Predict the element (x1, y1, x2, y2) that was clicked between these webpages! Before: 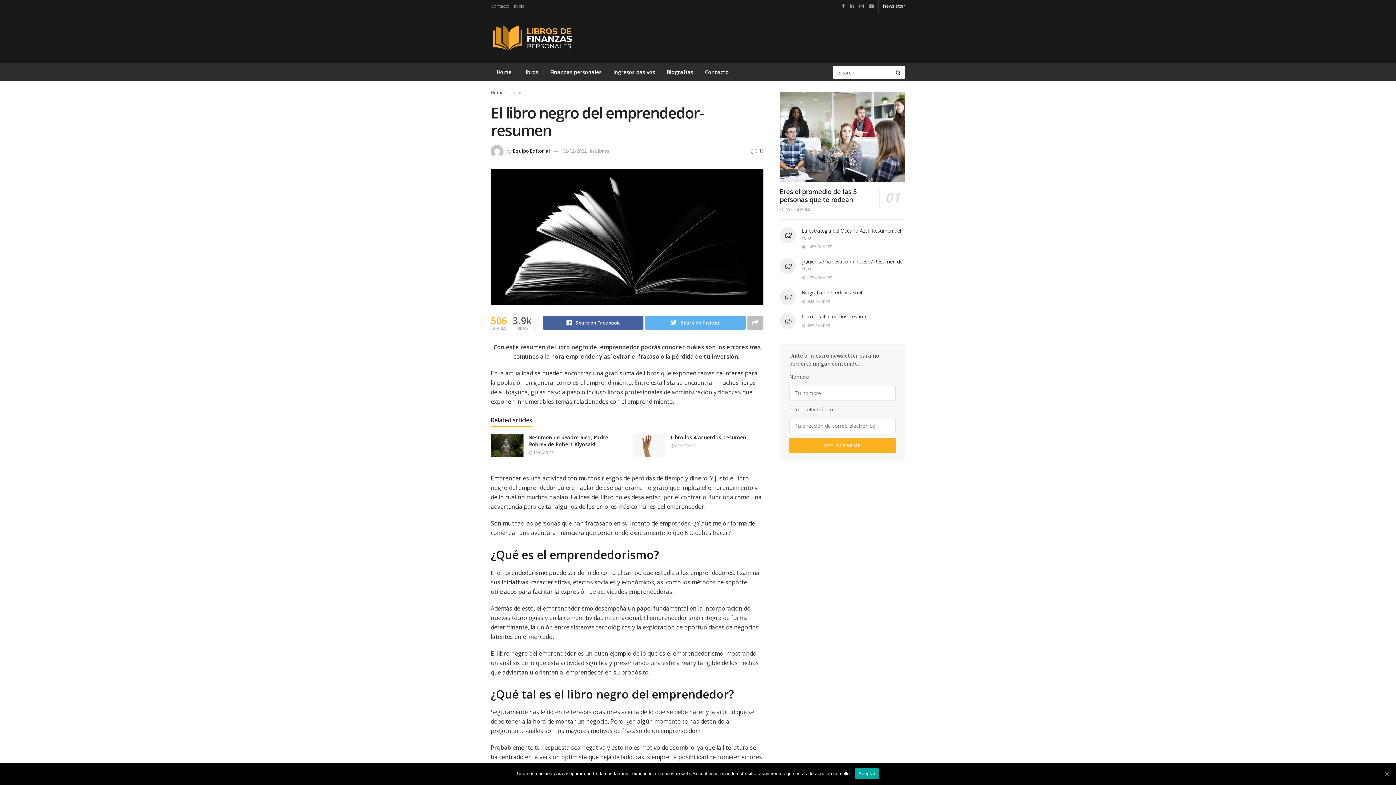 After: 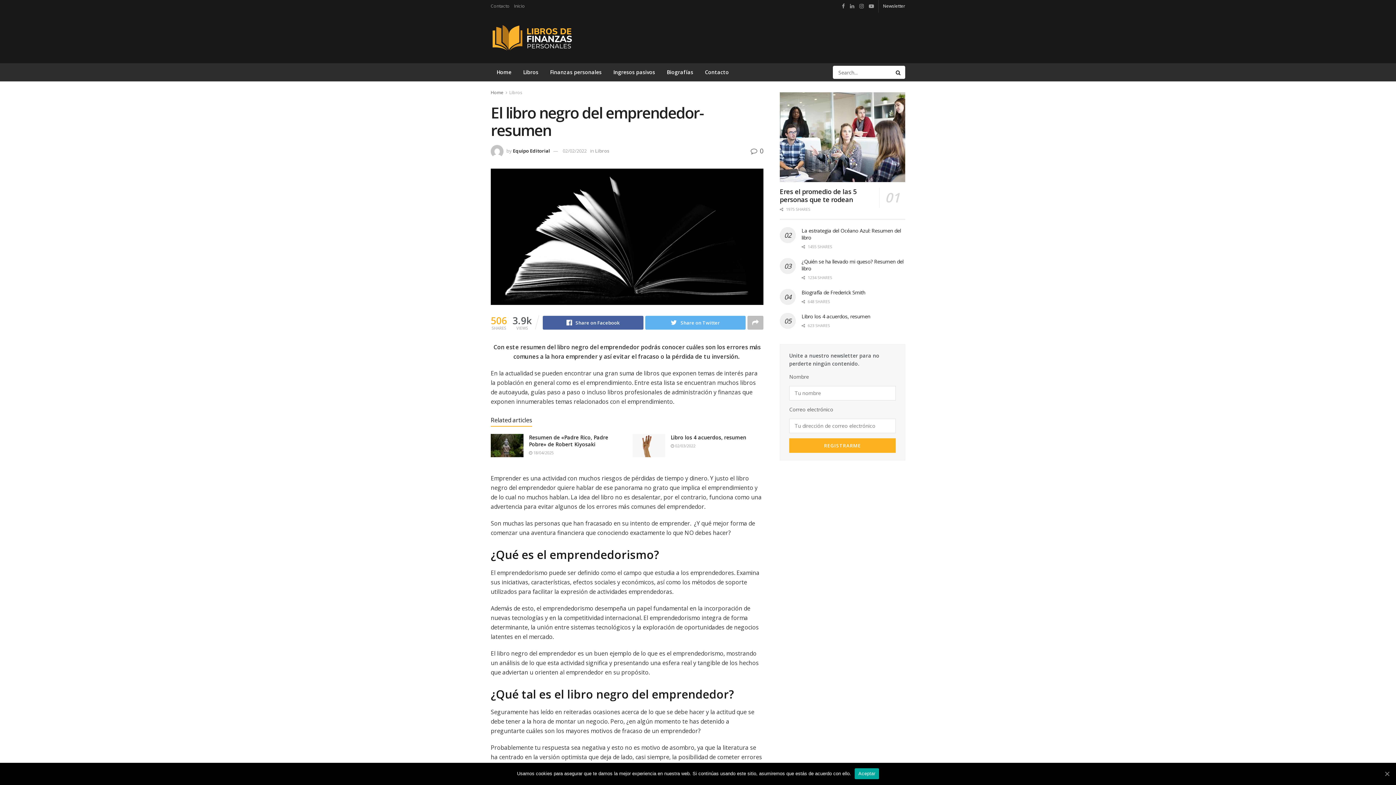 Action: bbox: (562, 147, 586, 154) label: 02/02/2022